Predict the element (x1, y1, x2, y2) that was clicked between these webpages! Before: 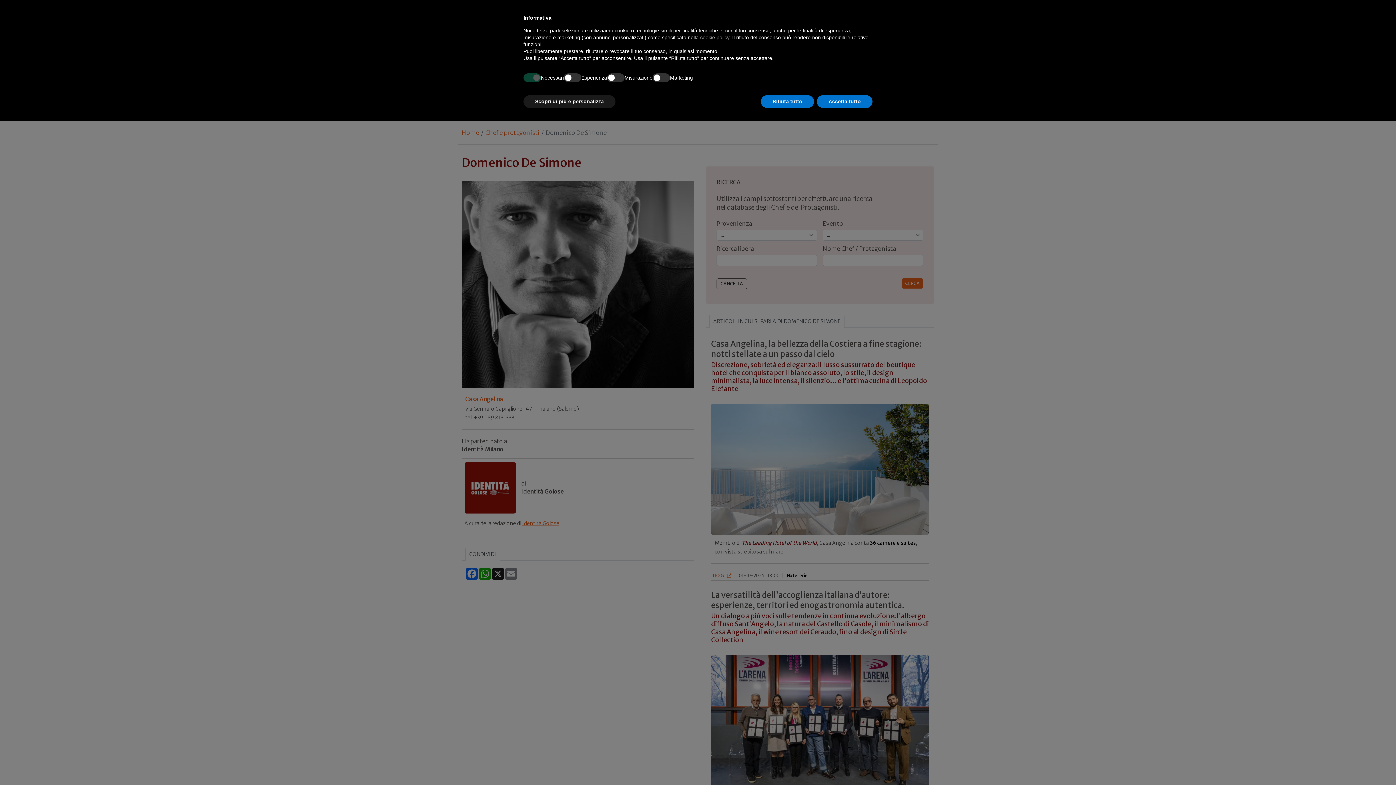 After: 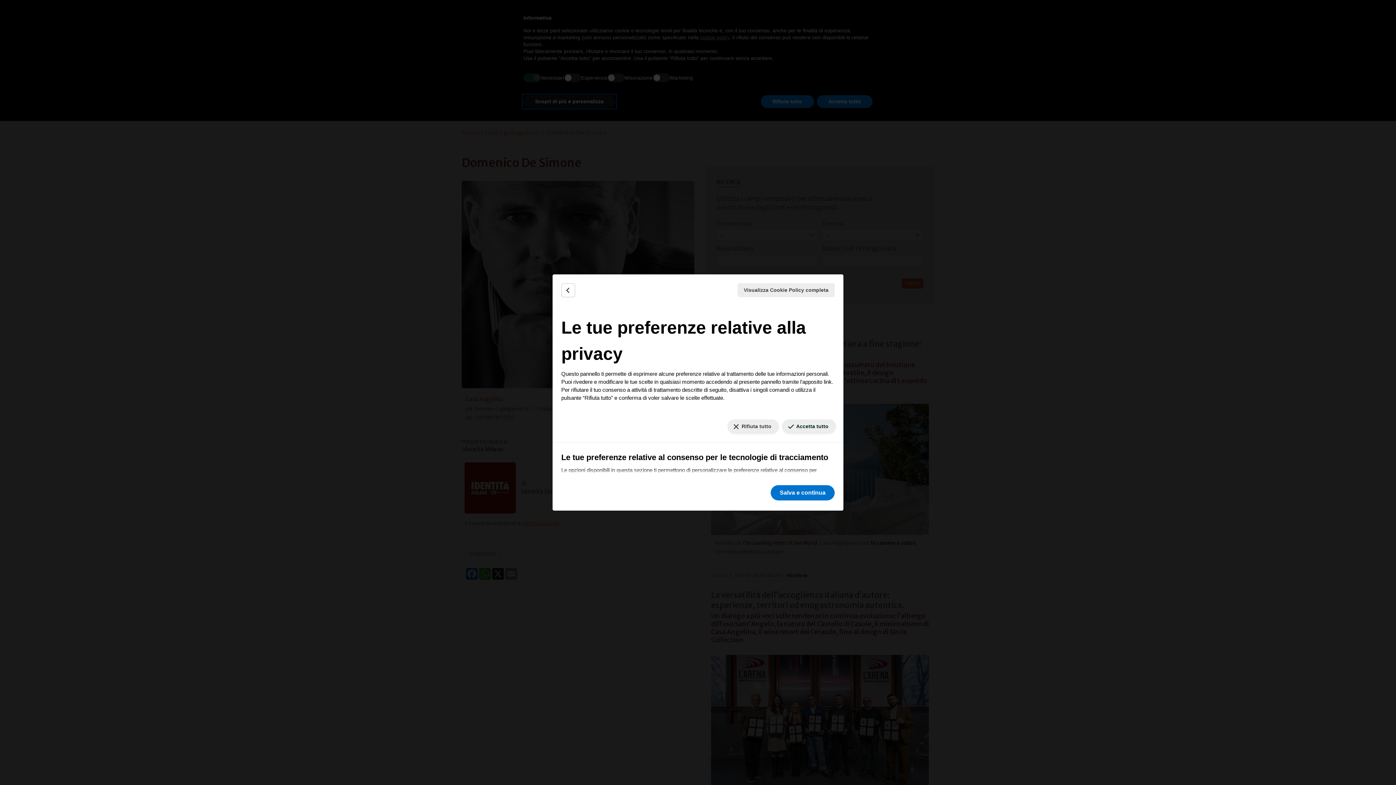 Action: bbox: (523, 95, 615, 108) label: Scopri di più e personalizza